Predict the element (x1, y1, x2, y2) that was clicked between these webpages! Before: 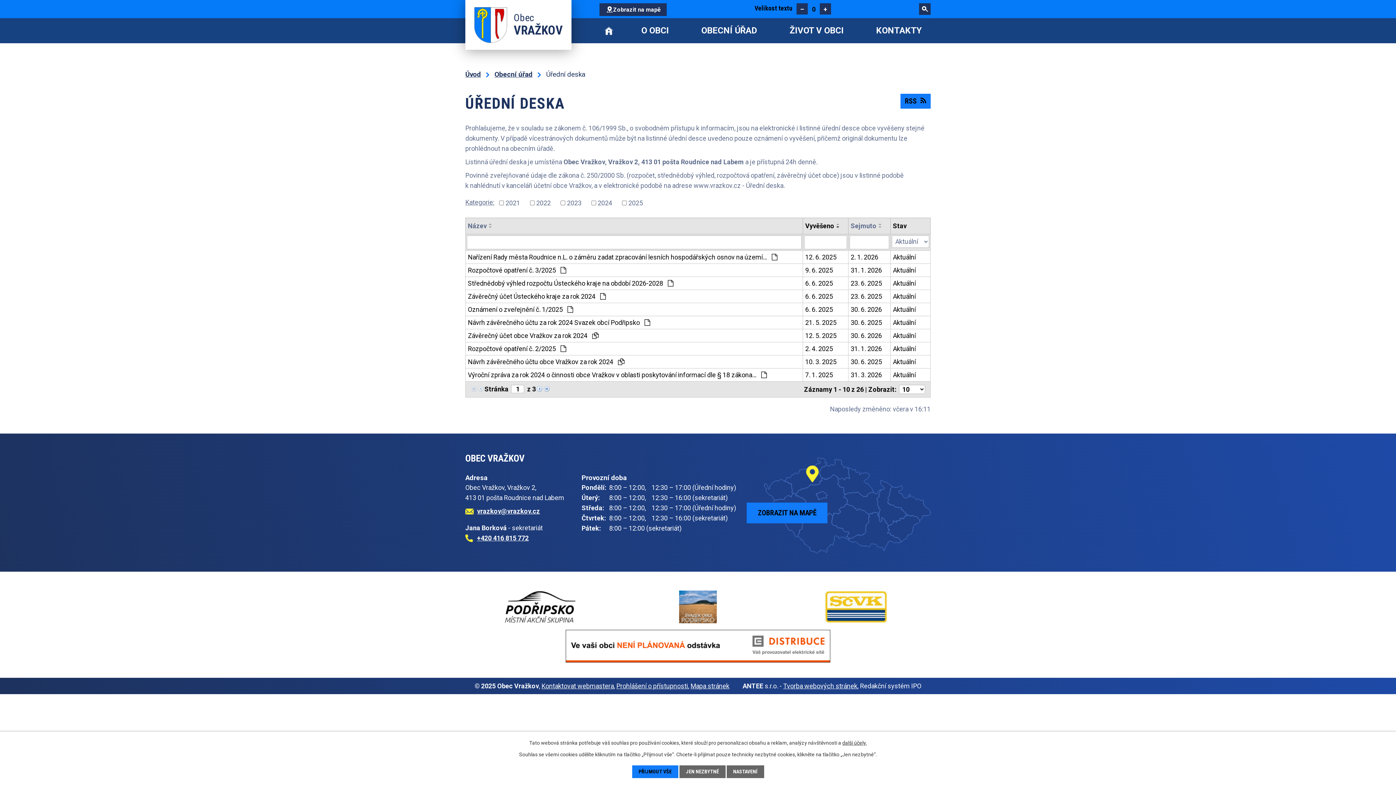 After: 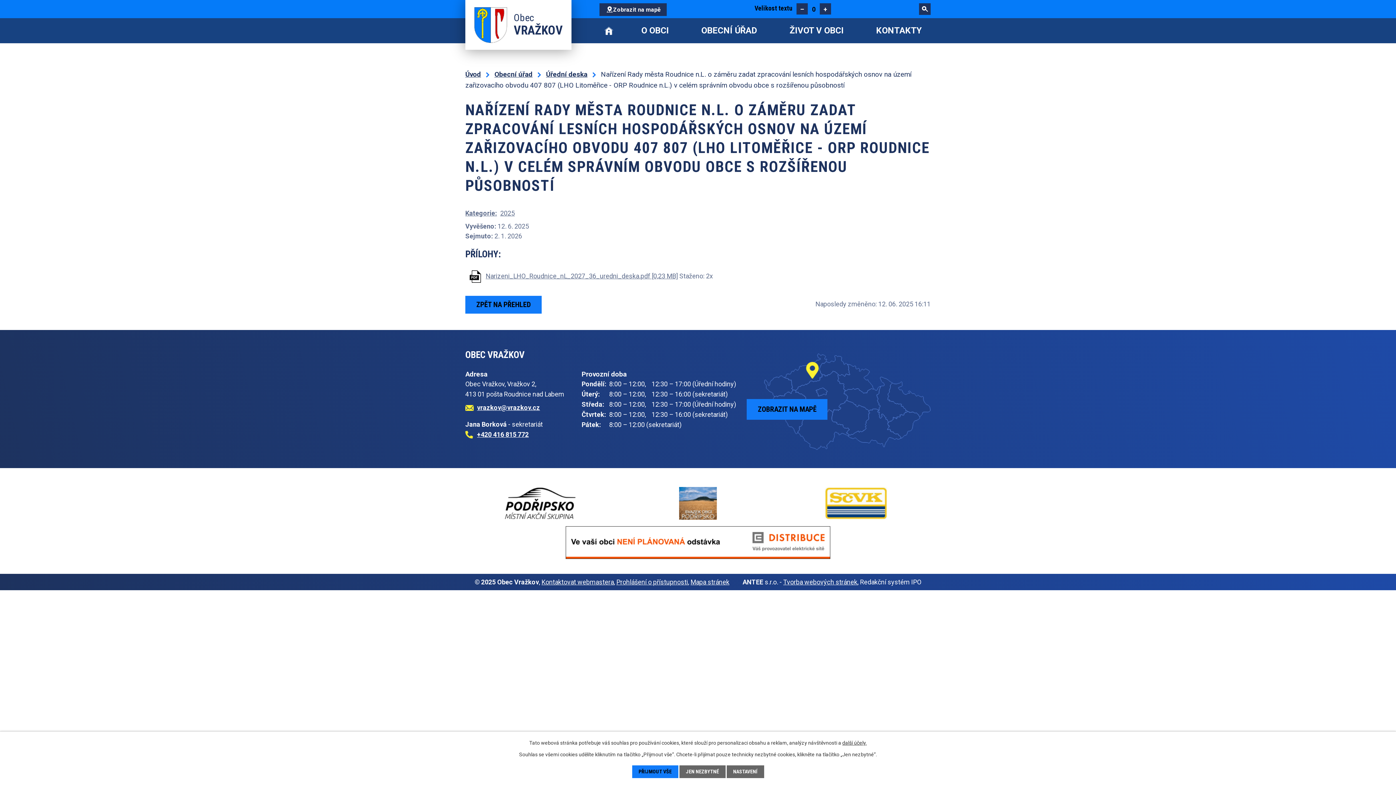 Action: label: 12. 6. 2025 bbox: (805, 252, 846, 262)